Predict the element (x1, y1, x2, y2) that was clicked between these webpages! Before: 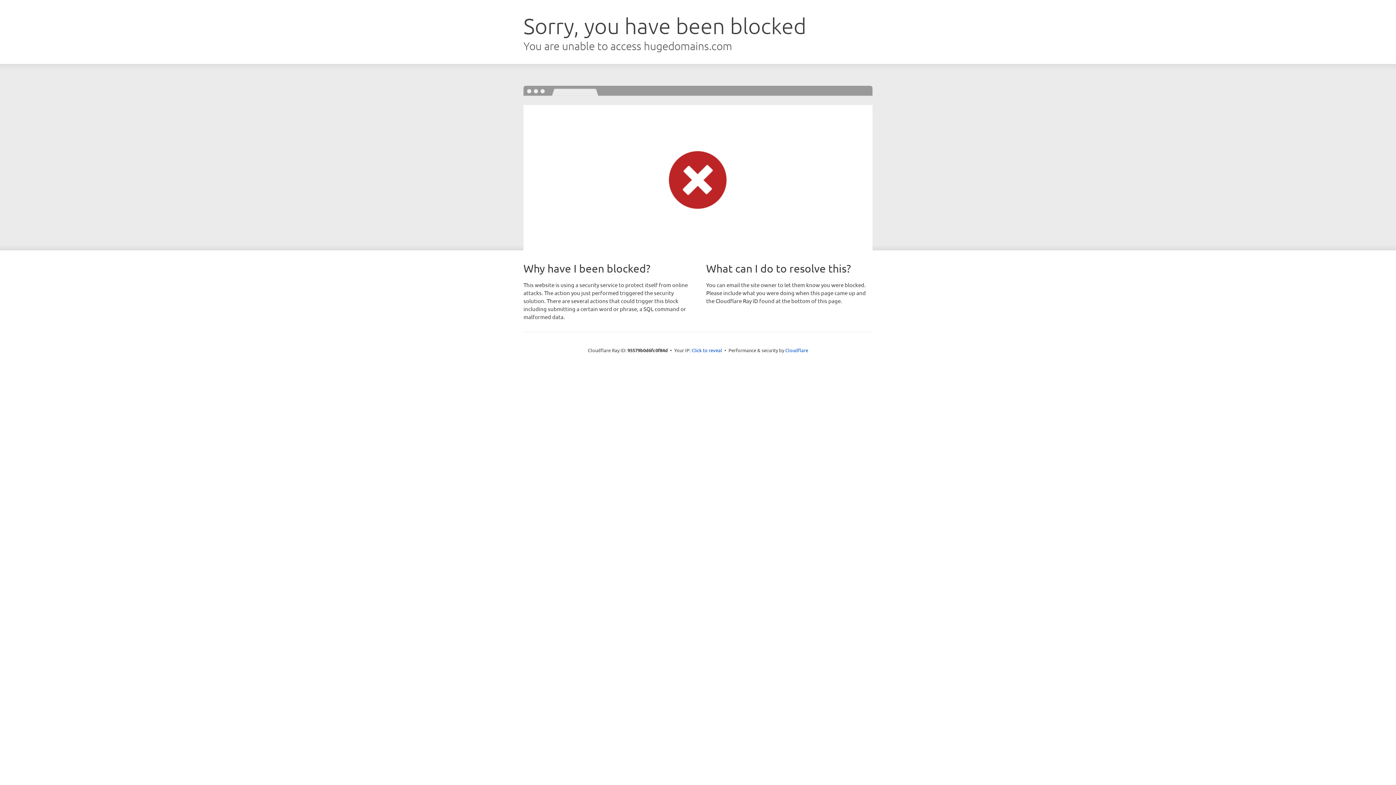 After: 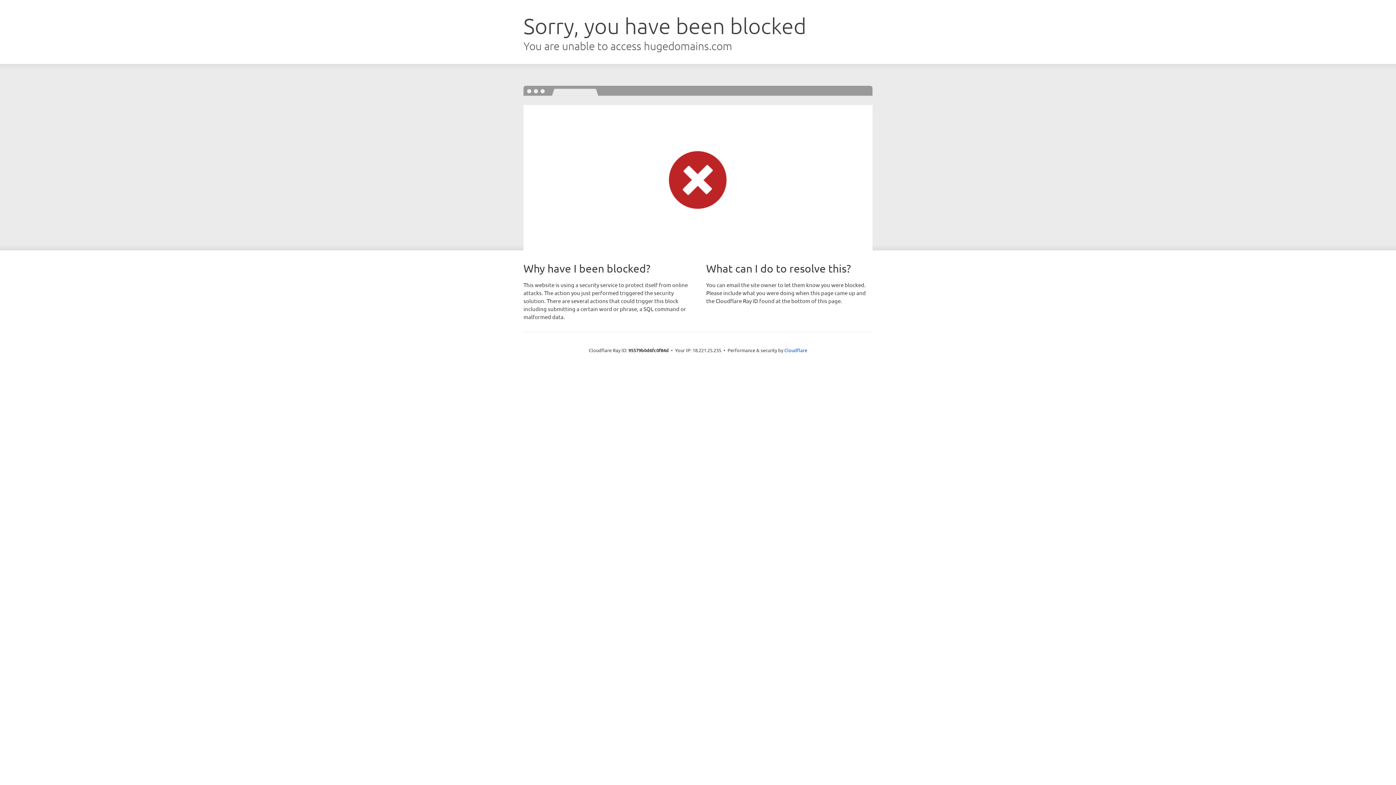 Action: label: Click to reveal bbox: (691, 346, 722, 353)